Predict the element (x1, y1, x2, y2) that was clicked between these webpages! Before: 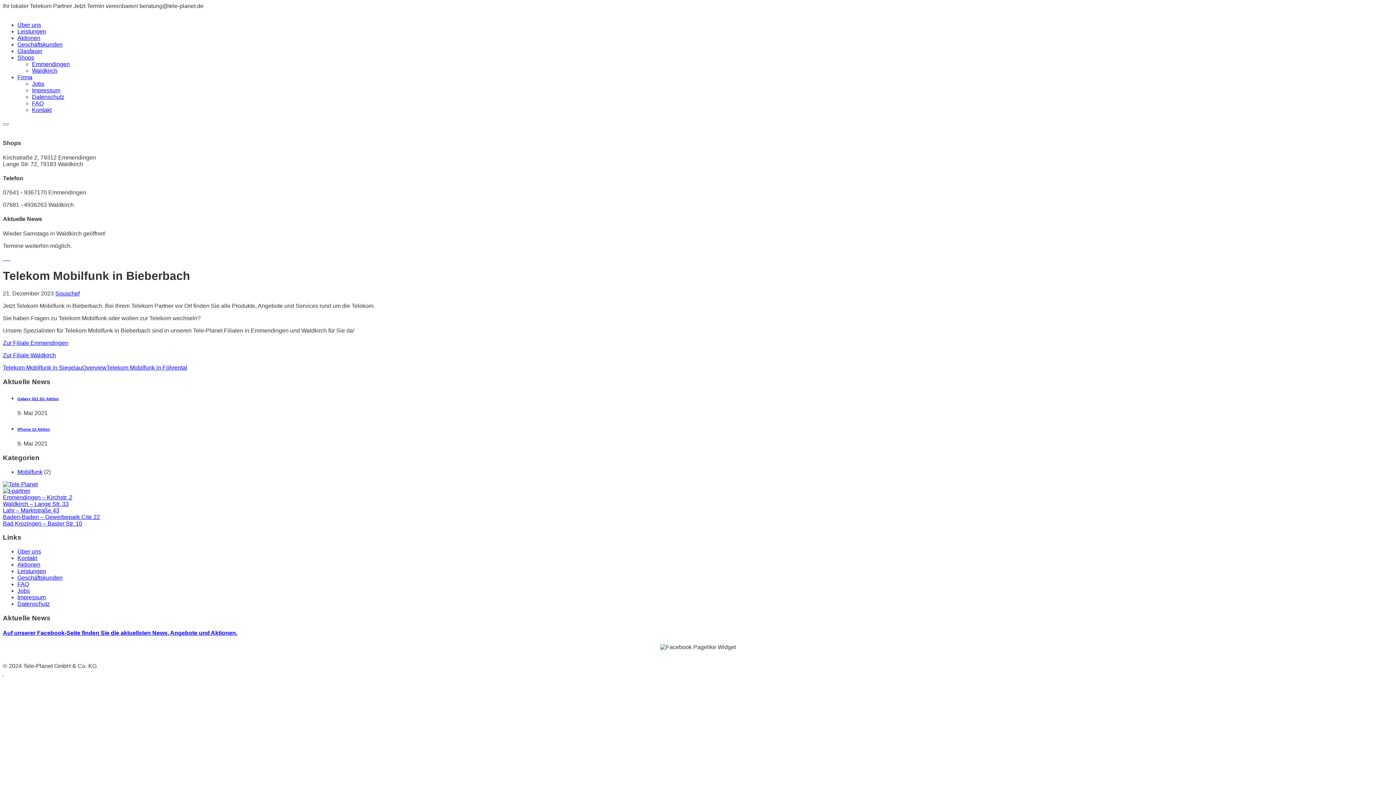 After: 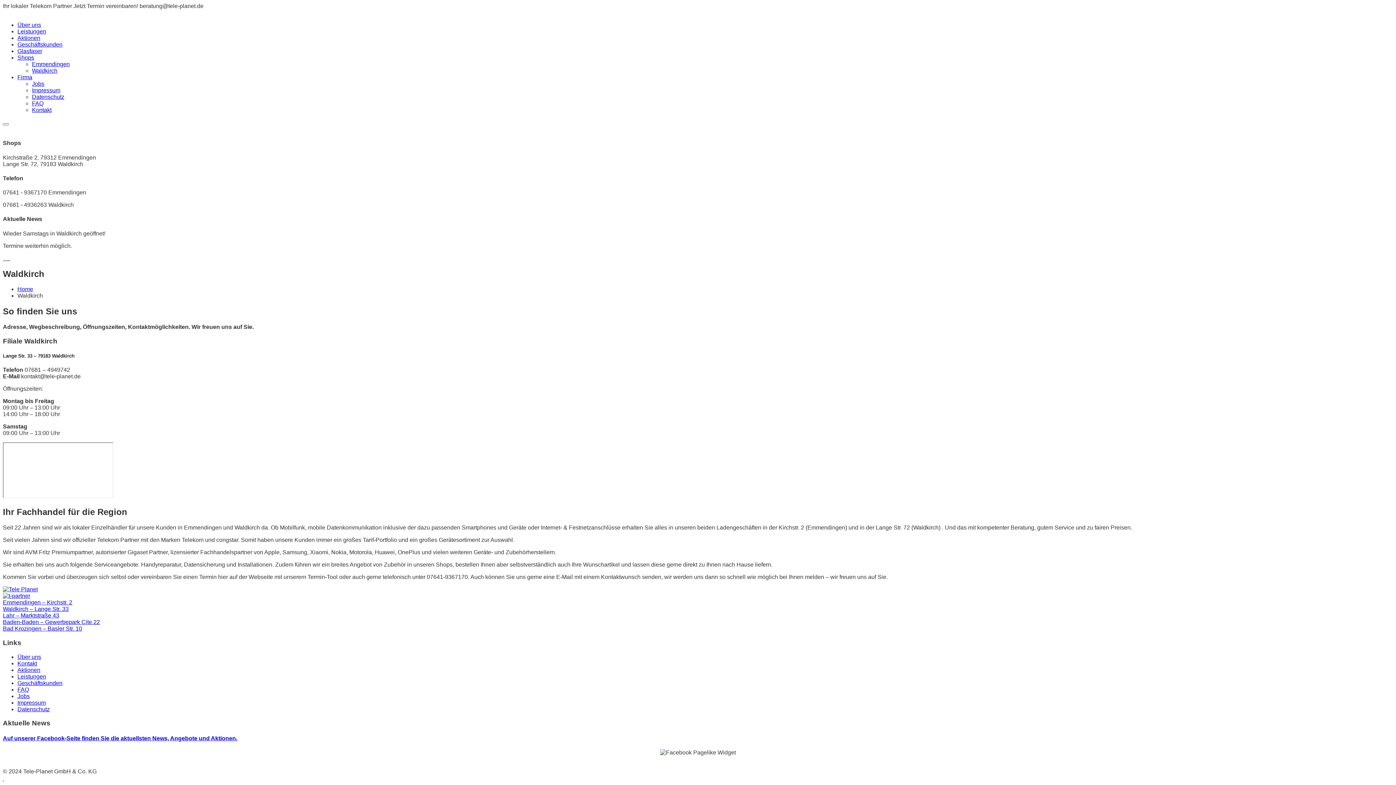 Action: bbox: (2, 500, 68, 507) label: Waldkirch – Lange Str. 33